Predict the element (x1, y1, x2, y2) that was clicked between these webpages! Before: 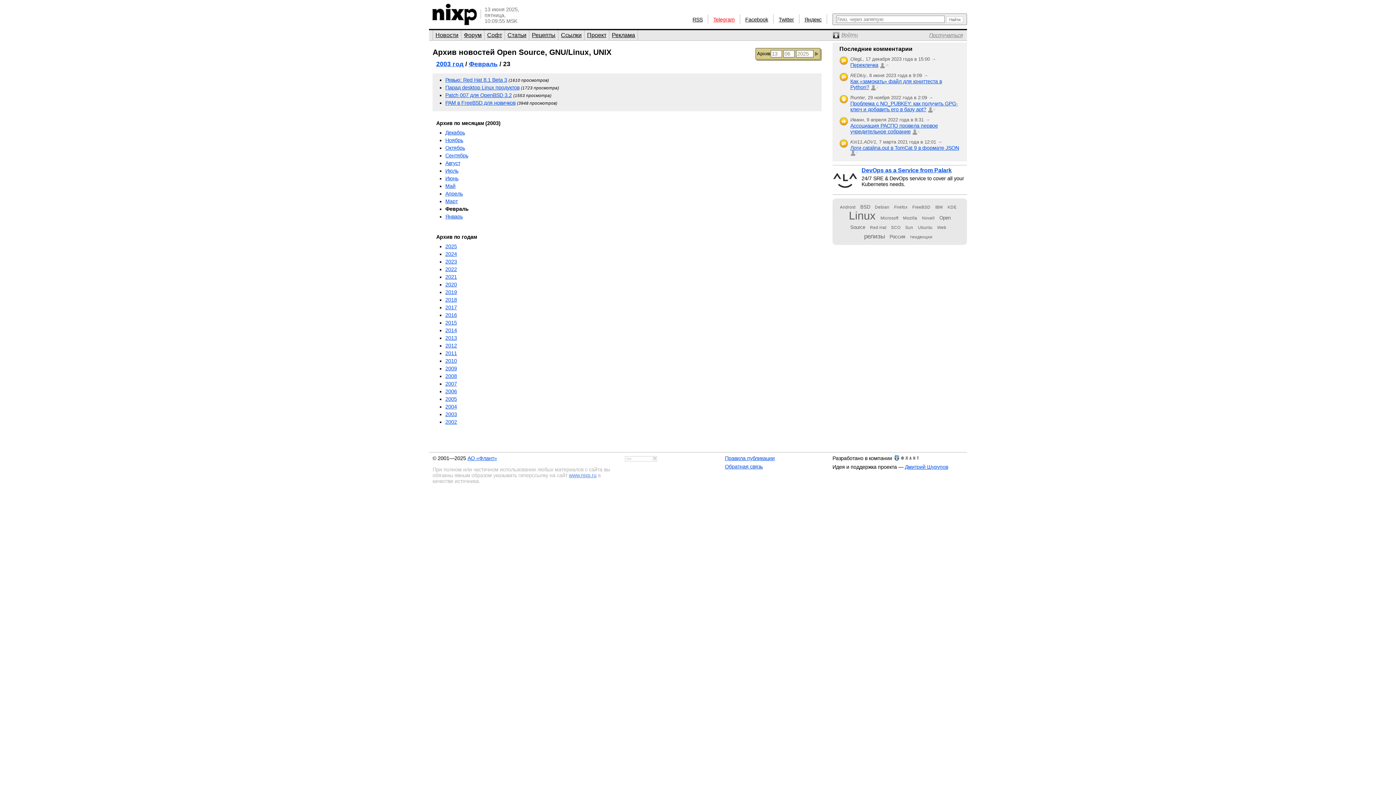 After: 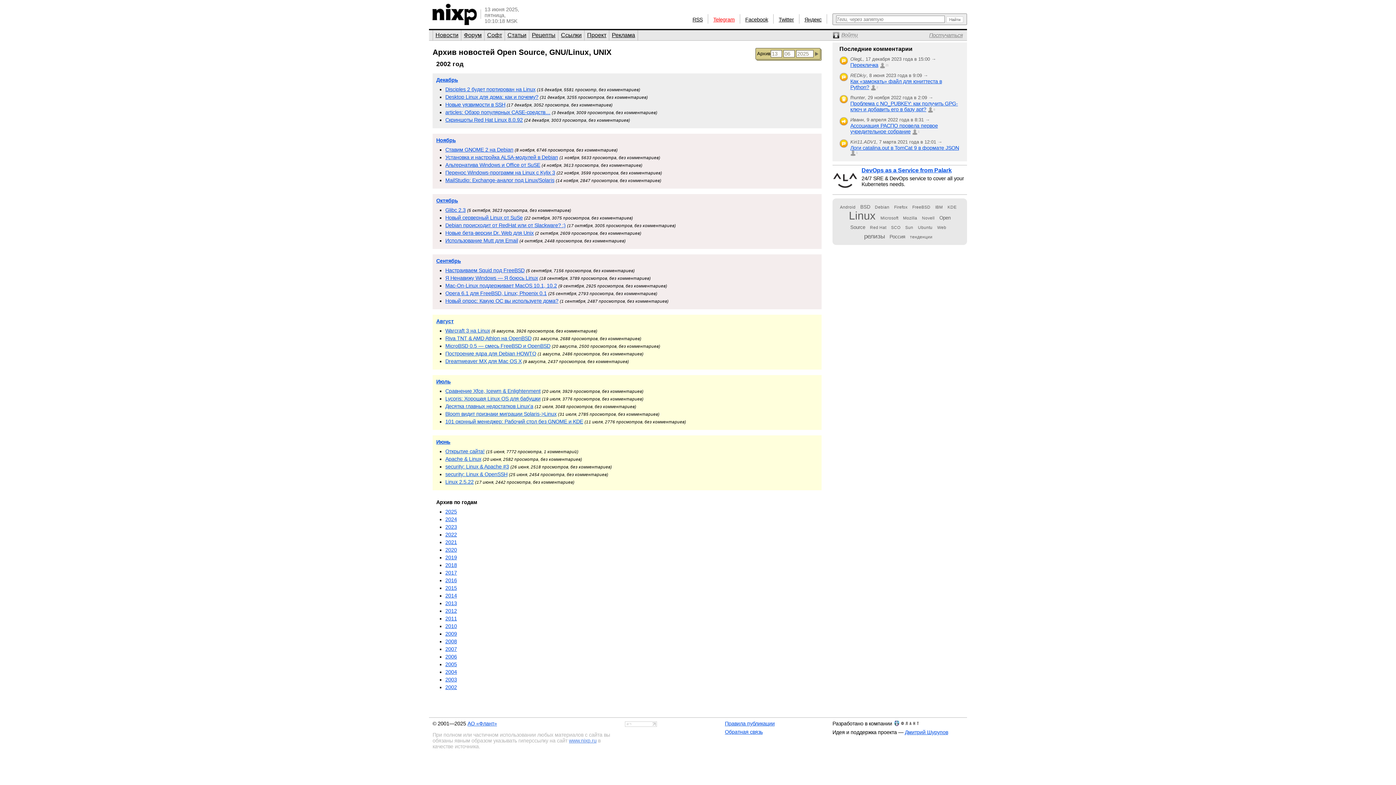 Action: label: 2002 bbox: (445, 419, 457, 425)